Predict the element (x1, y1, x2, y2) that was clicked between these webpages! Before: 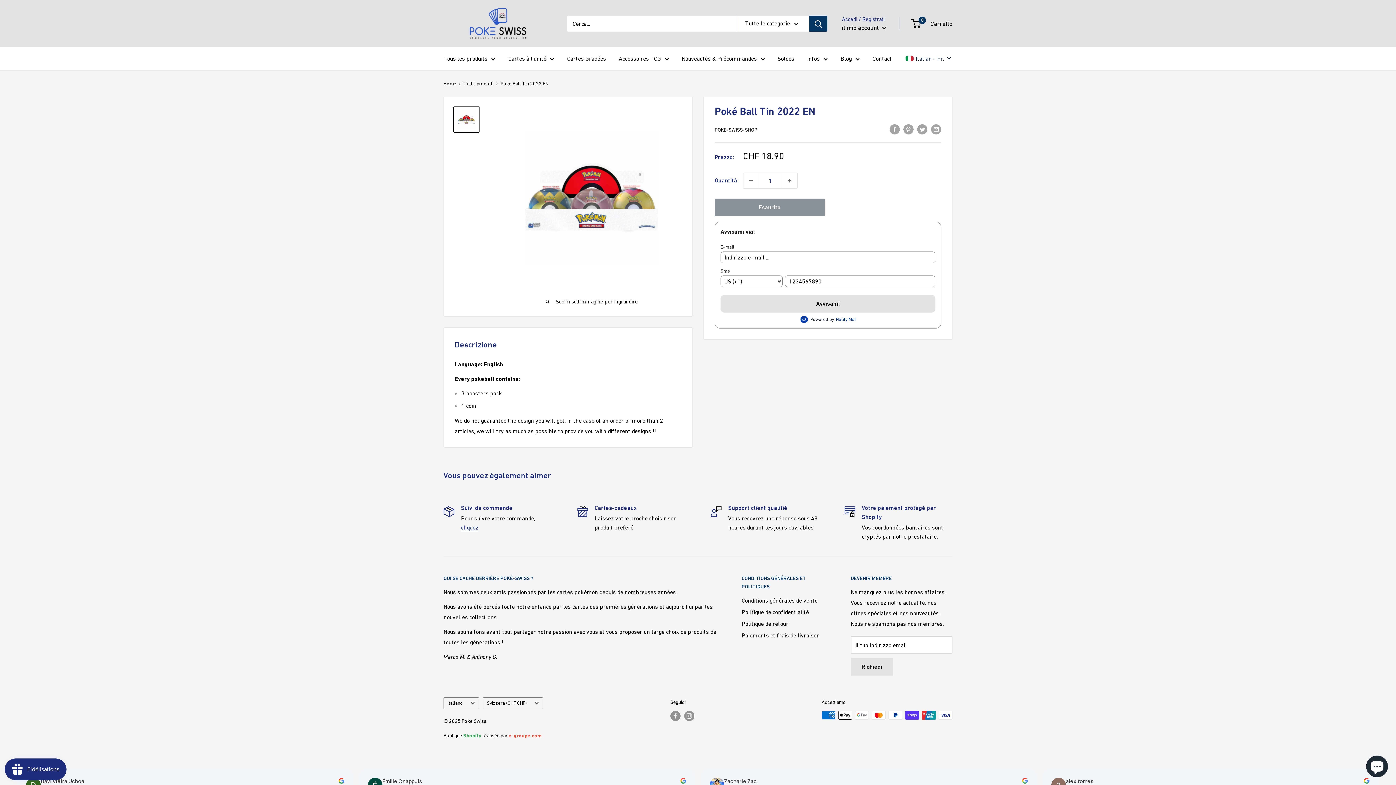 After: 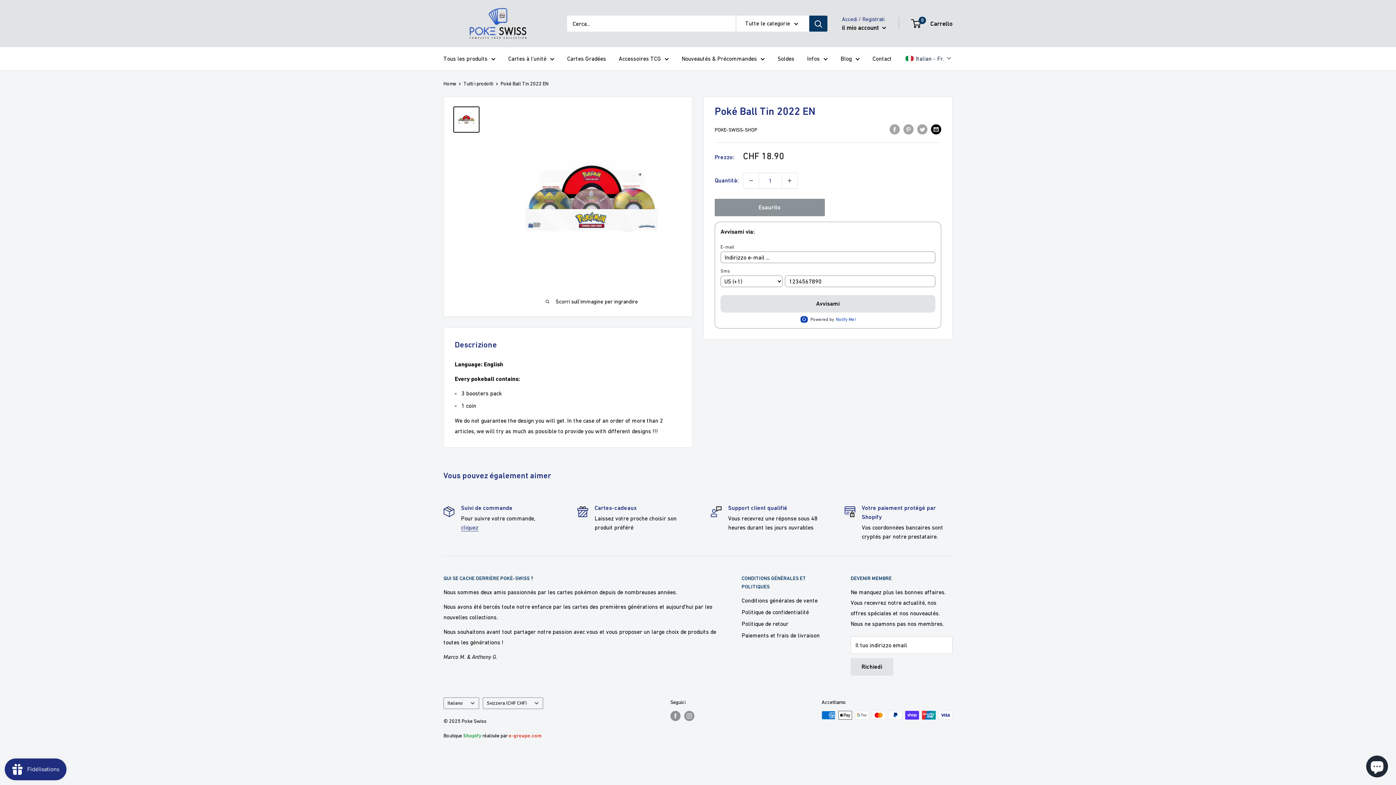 Action: bbox: (931, 123, 941, 134) label: Condividi via email